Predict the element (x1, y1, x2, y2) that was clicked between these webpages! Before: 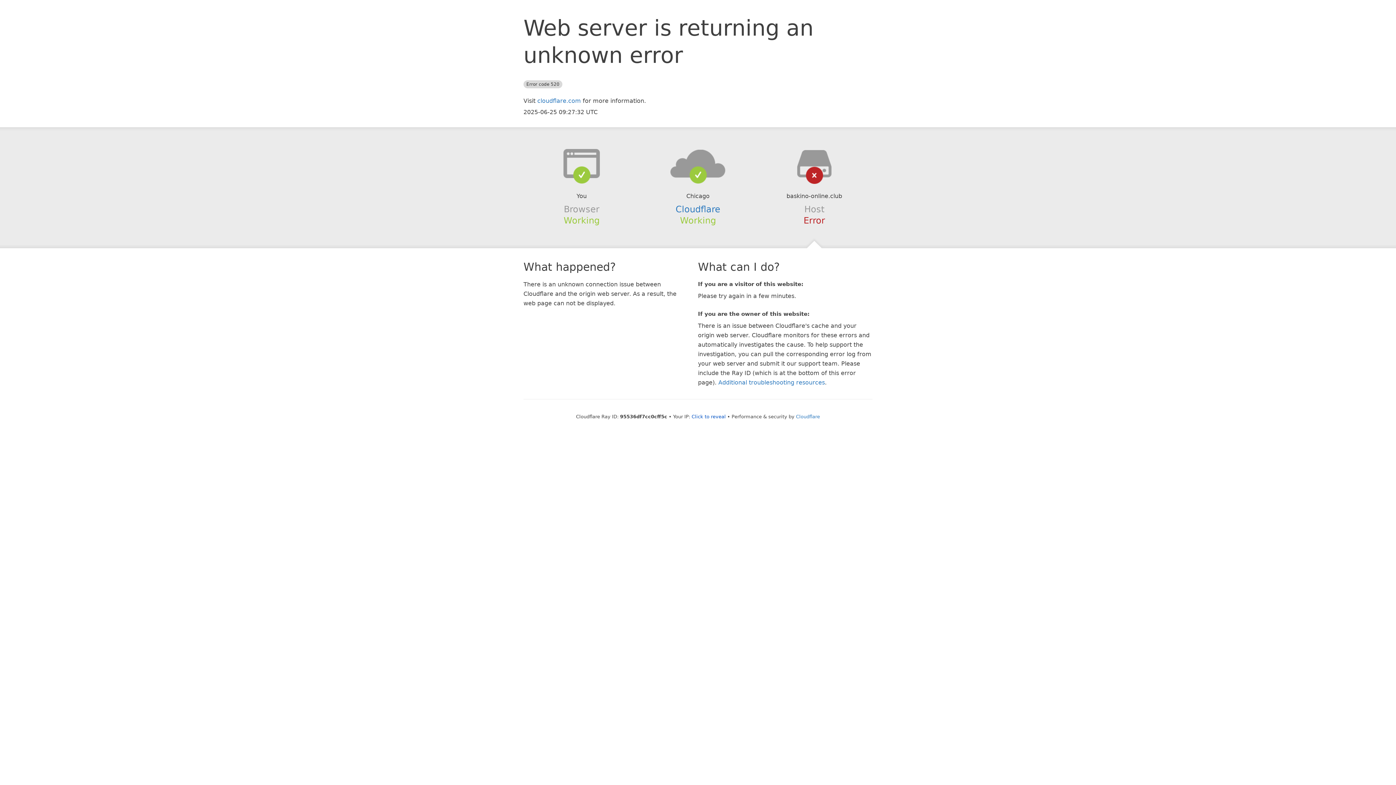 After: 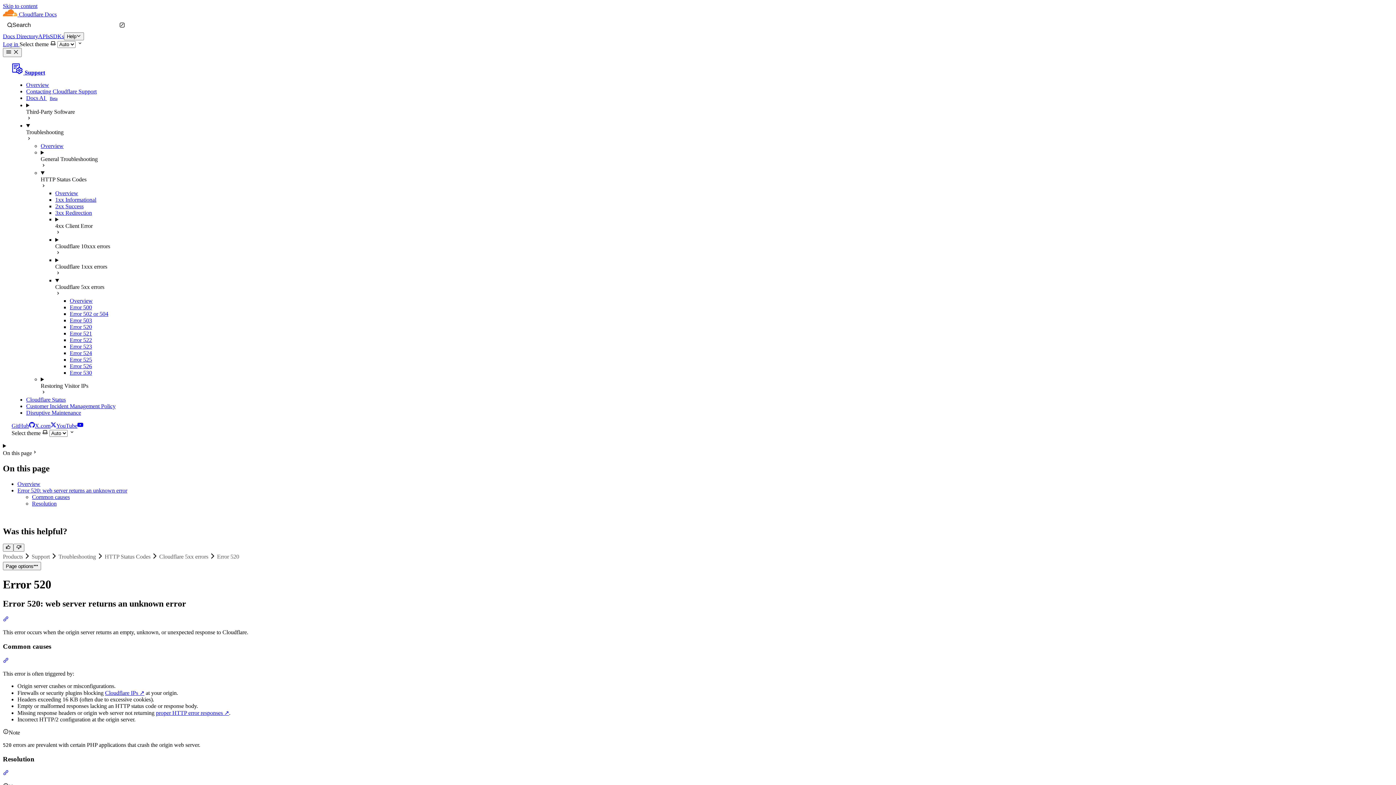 Action: bbox: (718, 379, 825, 386) label: Additional troubleshooting resources